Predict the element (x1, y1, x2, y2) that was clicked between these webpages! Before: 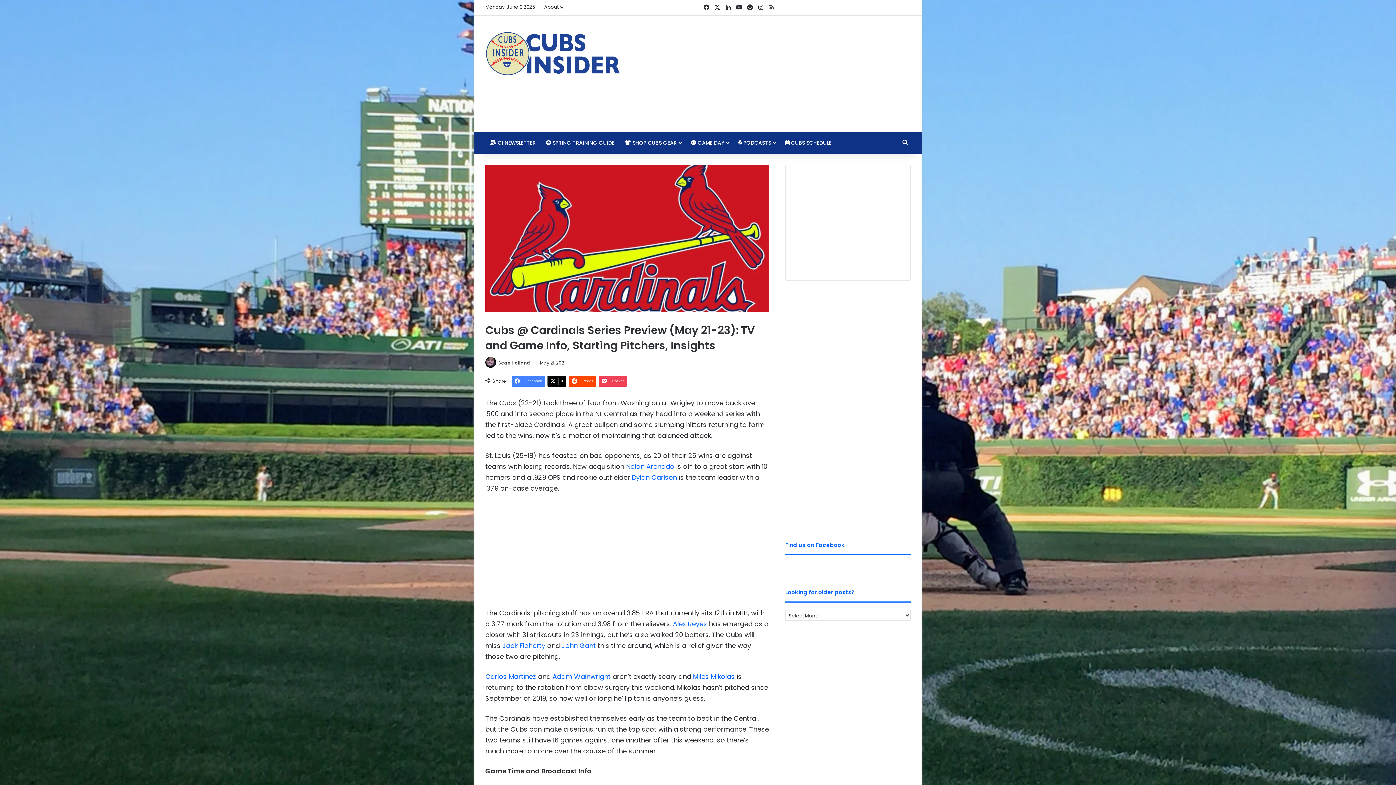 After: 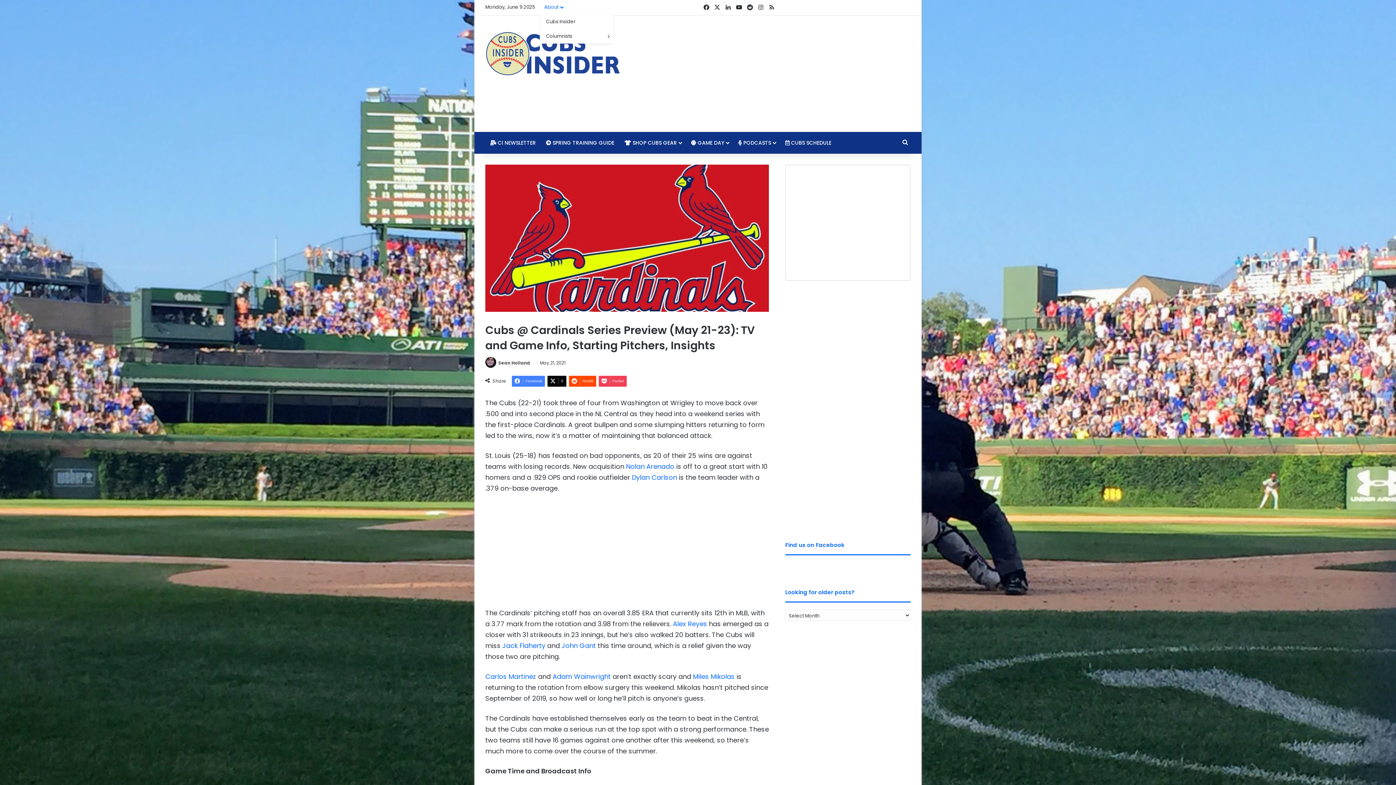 Action: label: About bbox: (540, 0, 567, 14)